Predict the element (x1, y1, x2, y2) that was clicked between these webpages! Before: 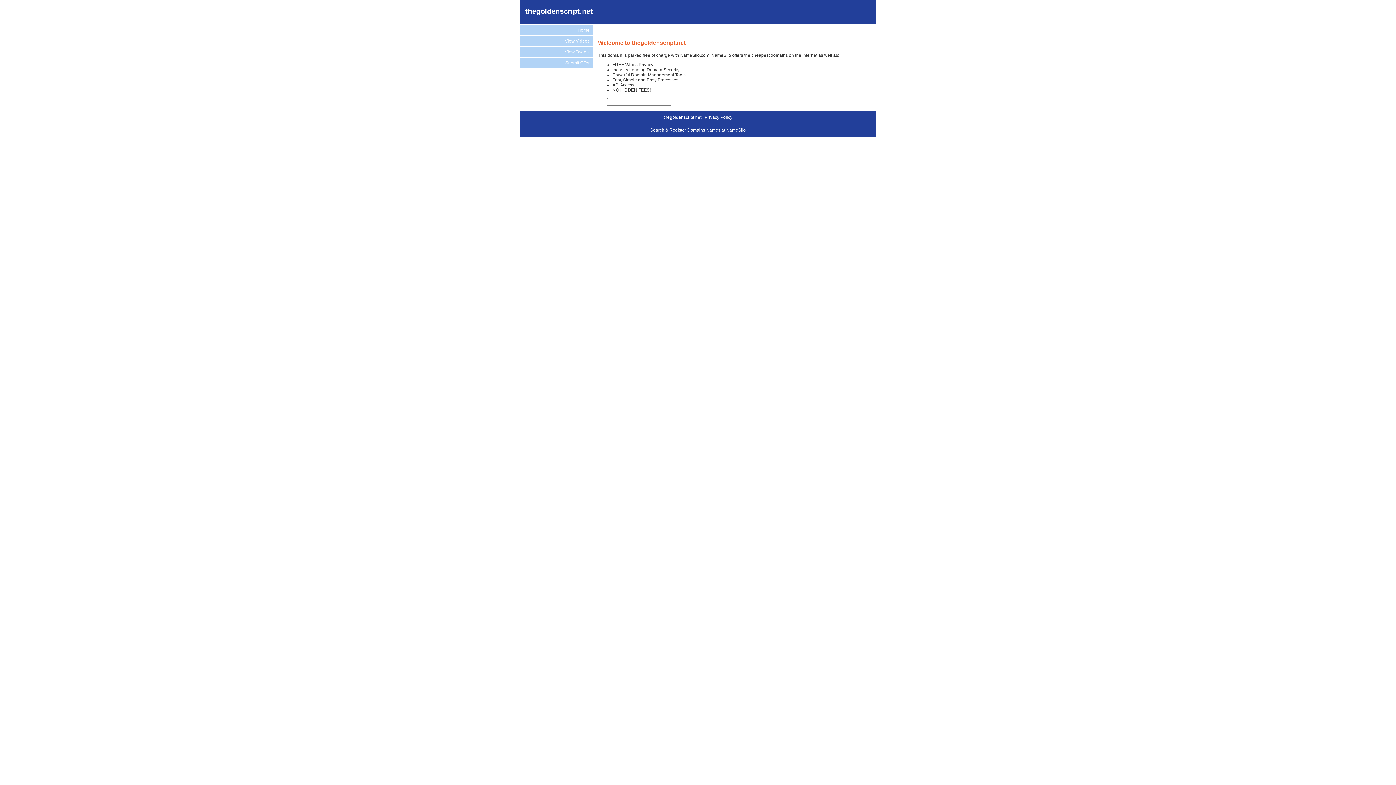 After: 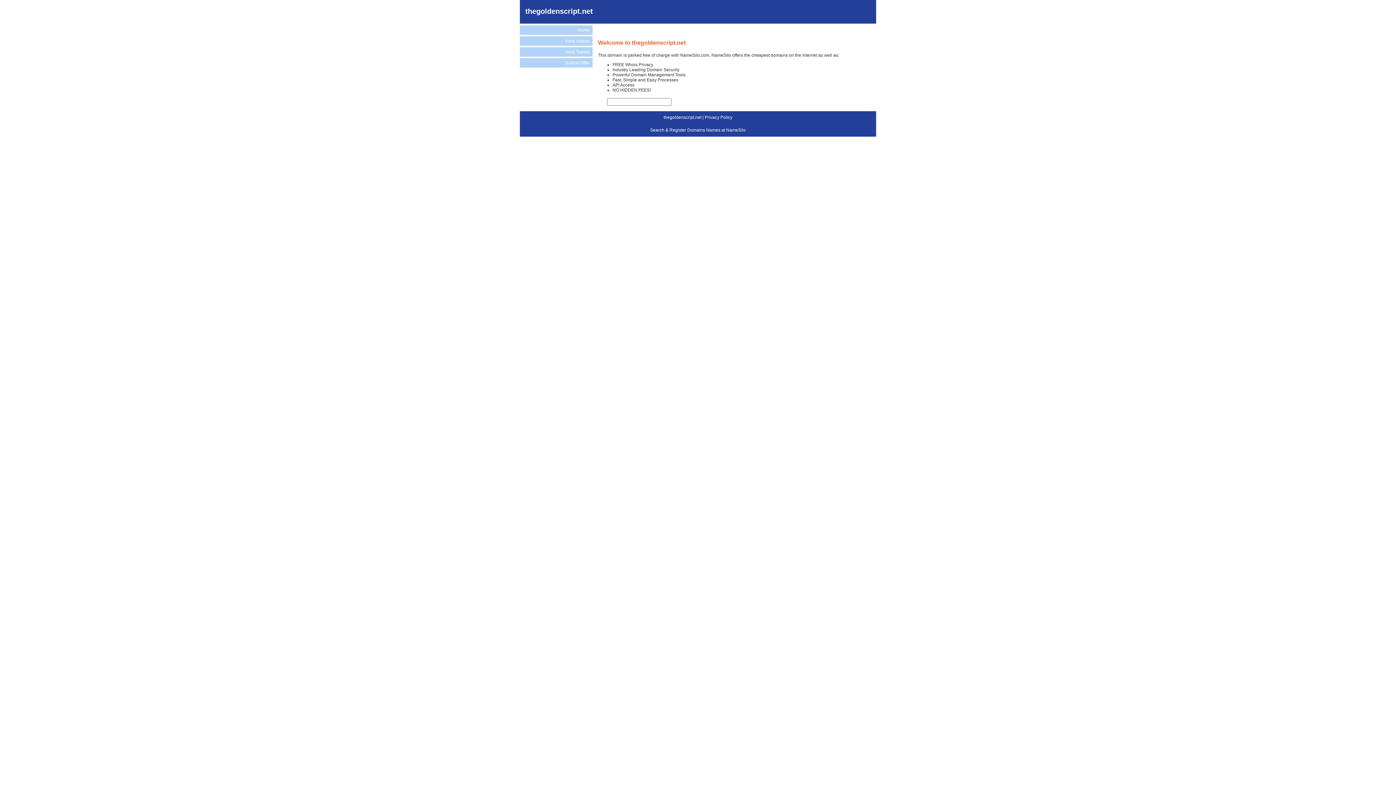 Action: label: Home bbox: (520, 25, 592, 34)